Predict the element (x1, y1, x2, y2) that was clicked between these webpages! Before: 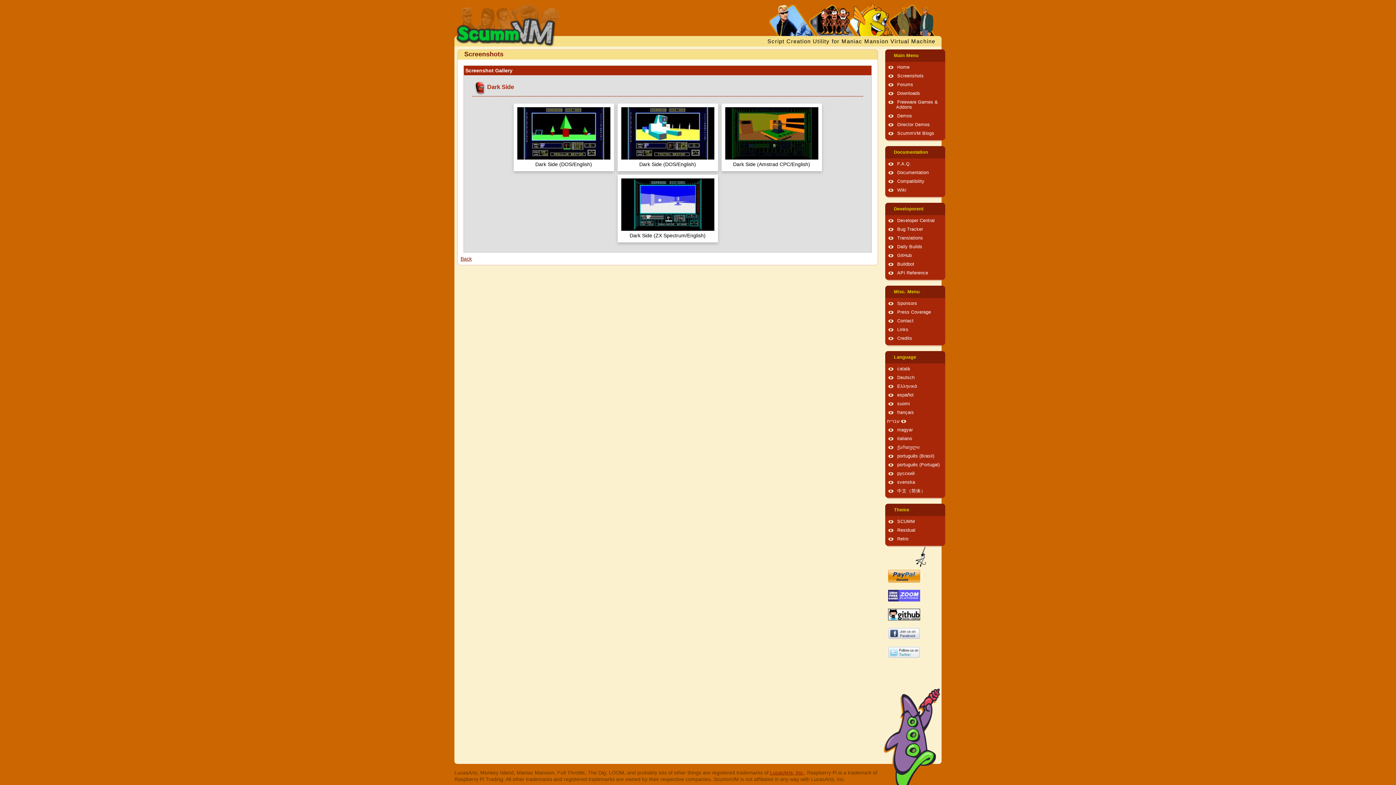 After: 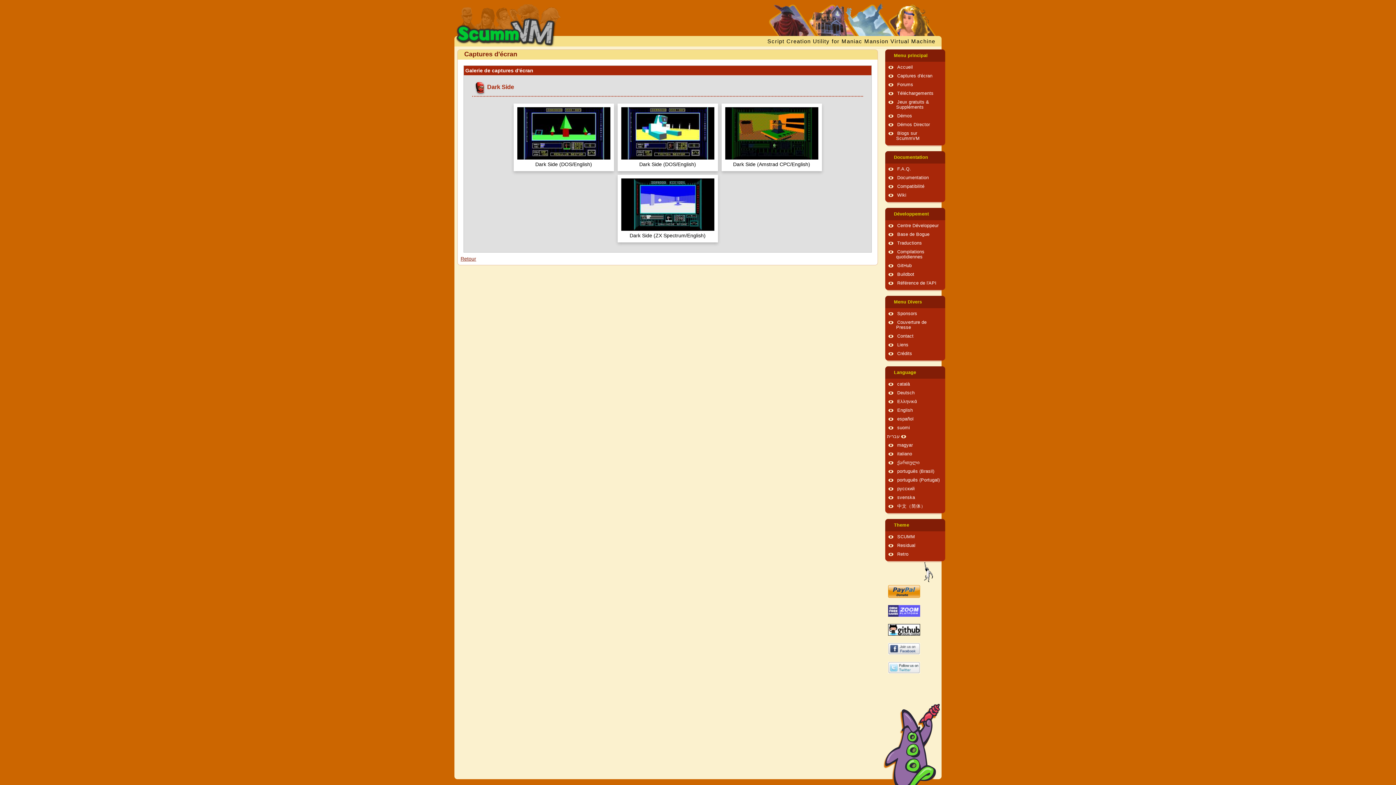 Action: label: français bbox: (897, 410, 914, 415)